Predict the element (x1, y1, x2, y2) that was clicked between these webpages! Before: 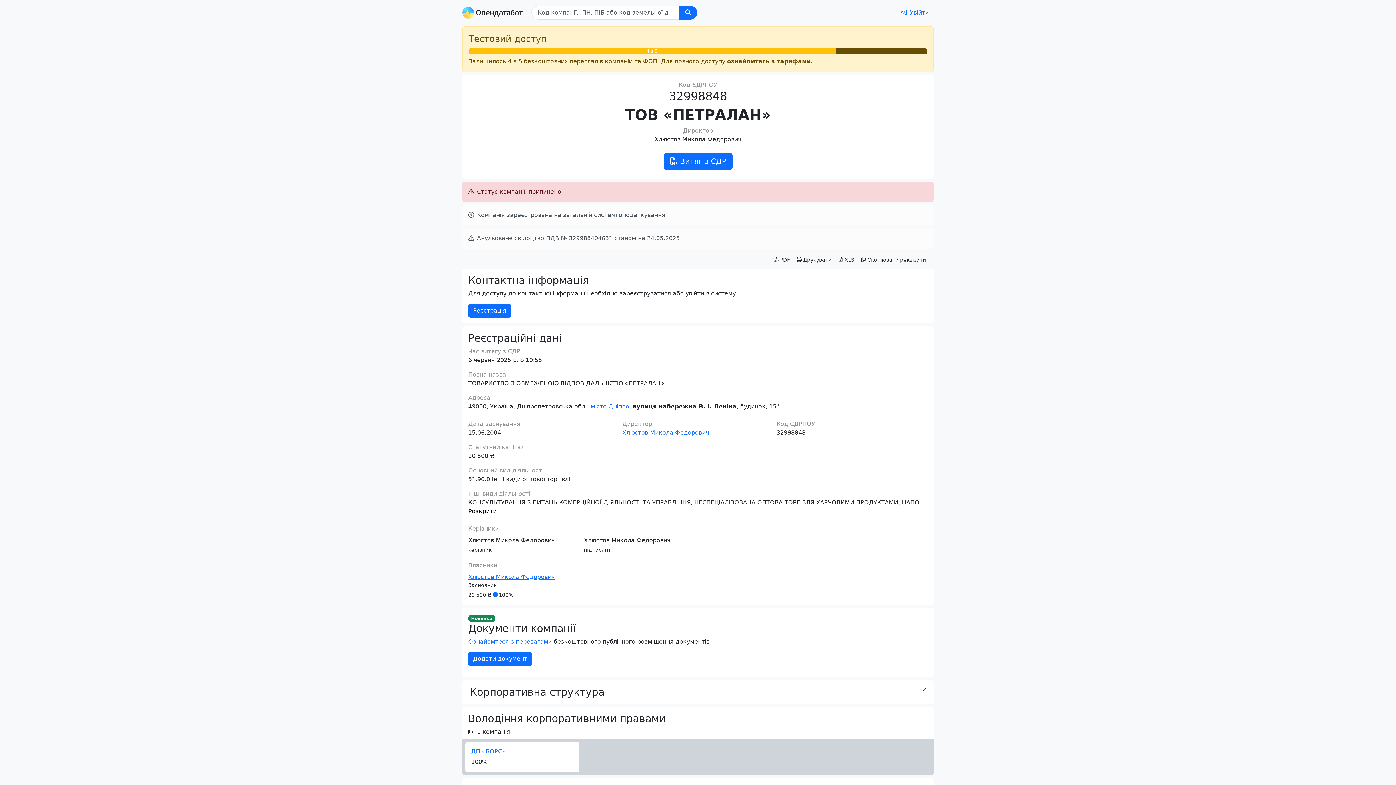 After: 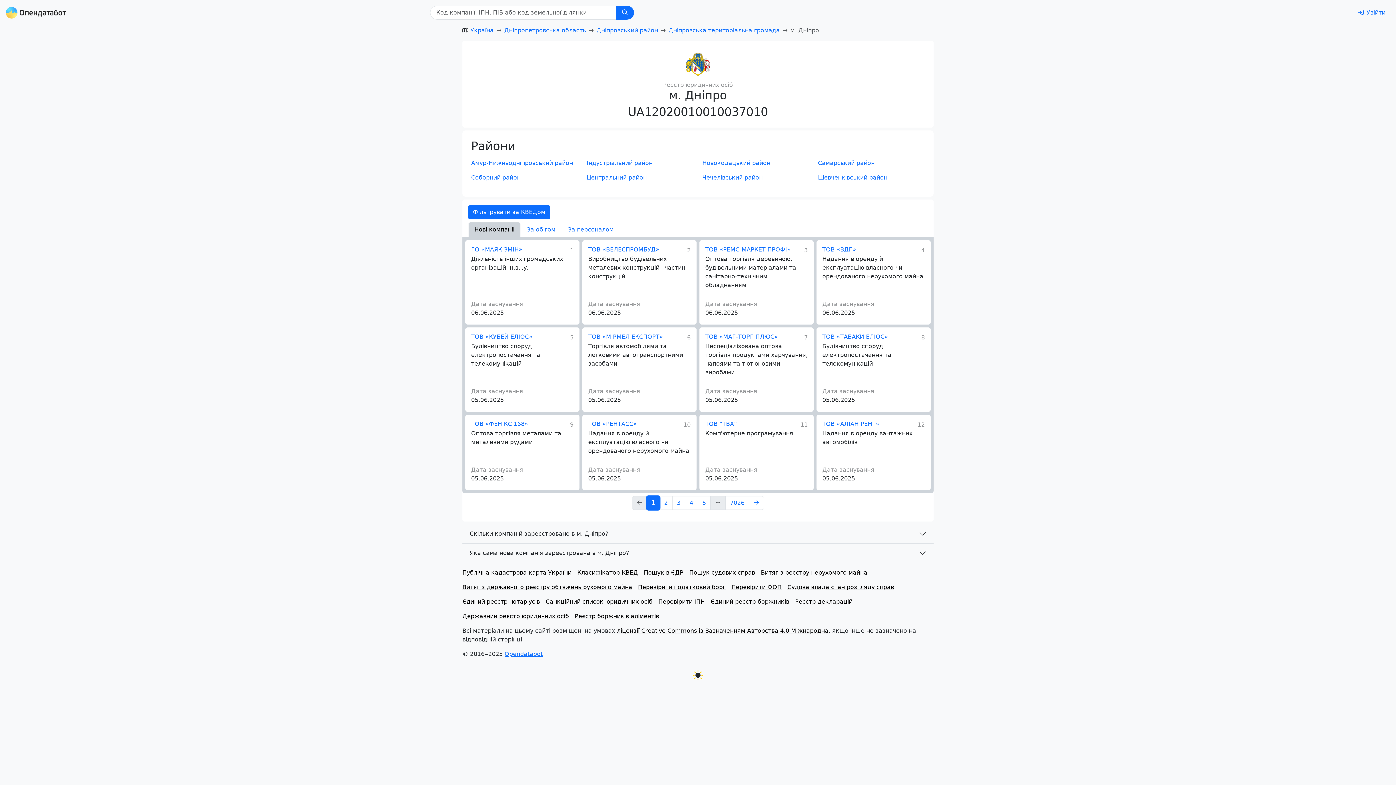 Action: label: місто Дніпро bbox: (590, 403, 629, 410)